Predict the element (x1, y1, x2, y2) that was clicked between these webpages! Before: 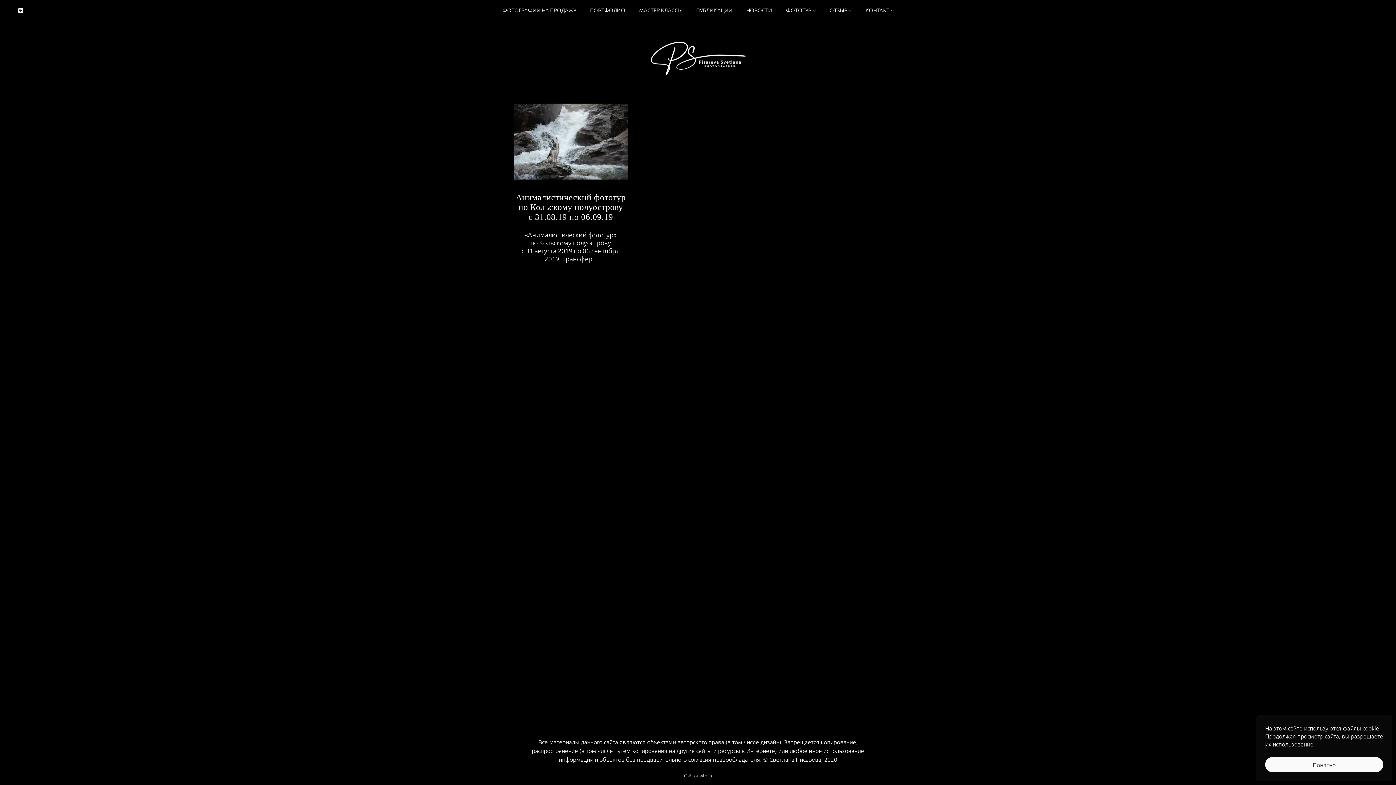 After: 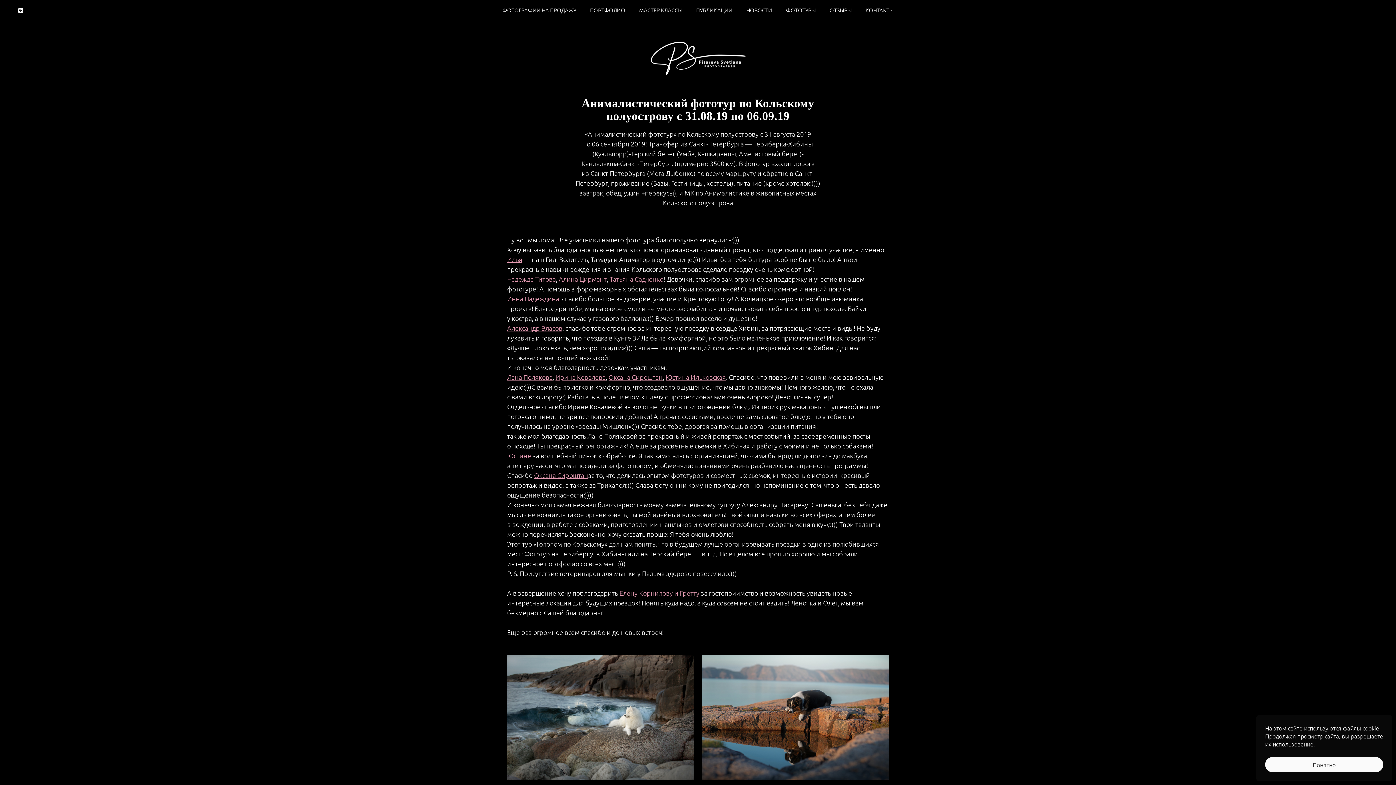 Action: bbox: (513, 103, 628, 179)